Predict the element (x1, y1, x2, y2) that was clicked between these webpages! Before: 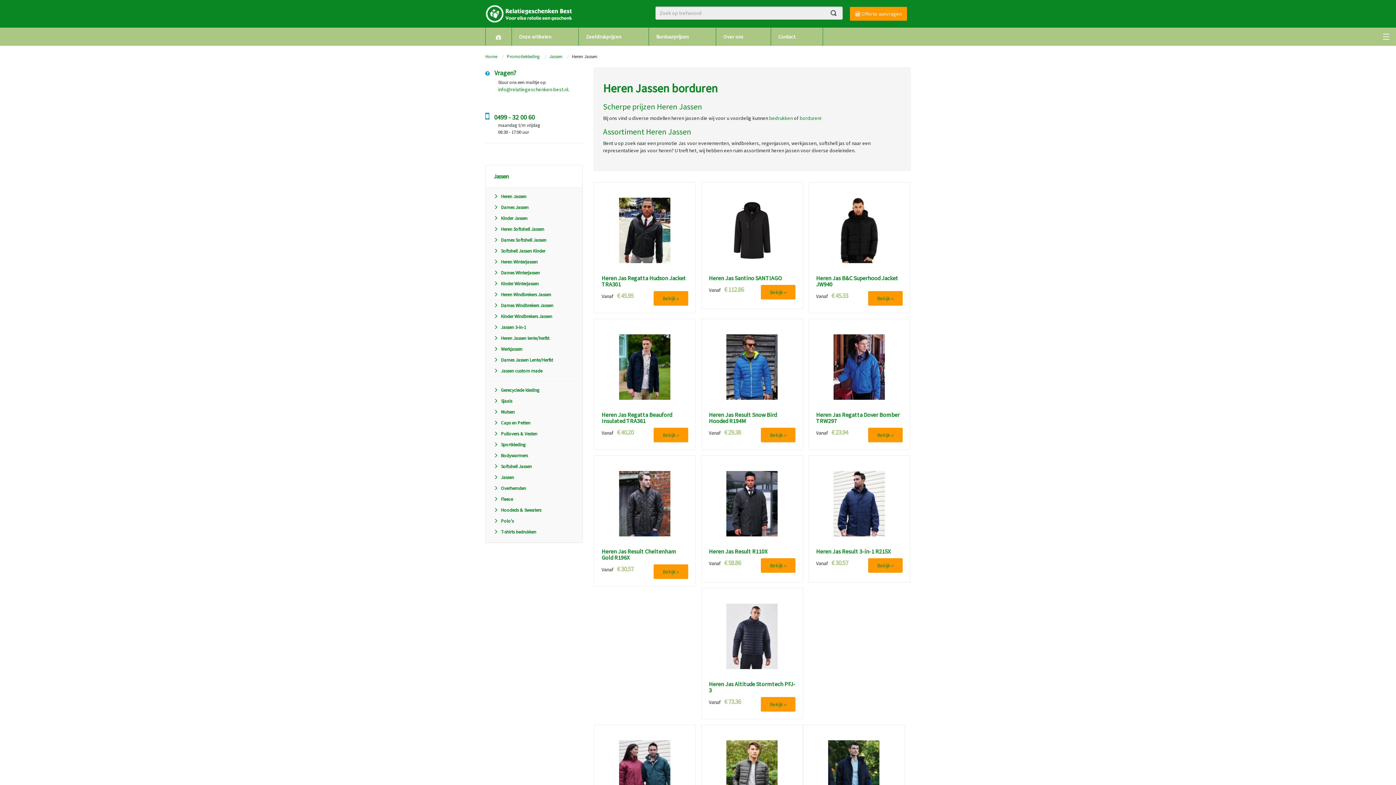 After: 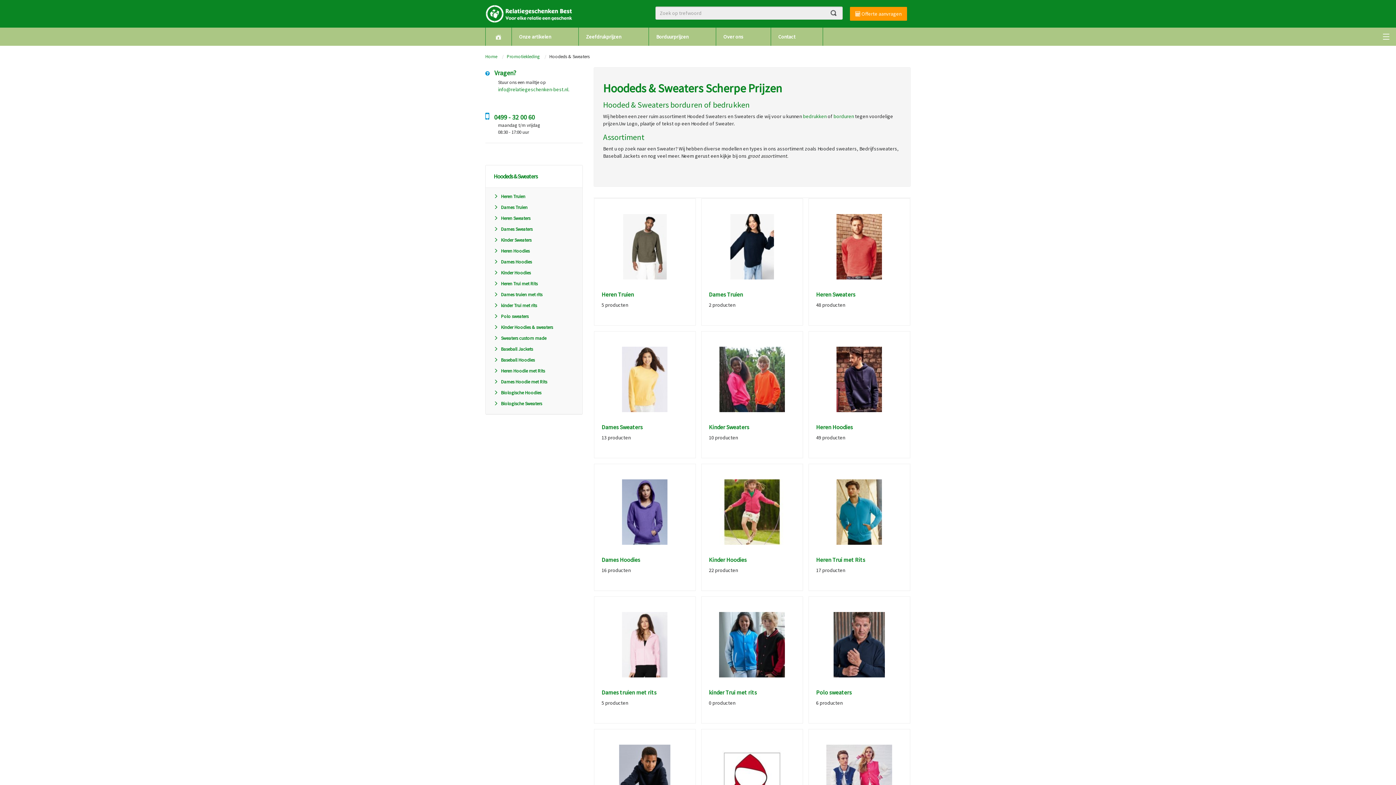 Action: bbox: (493, 507, 541, 513) label: Hoodeds & Sweaters